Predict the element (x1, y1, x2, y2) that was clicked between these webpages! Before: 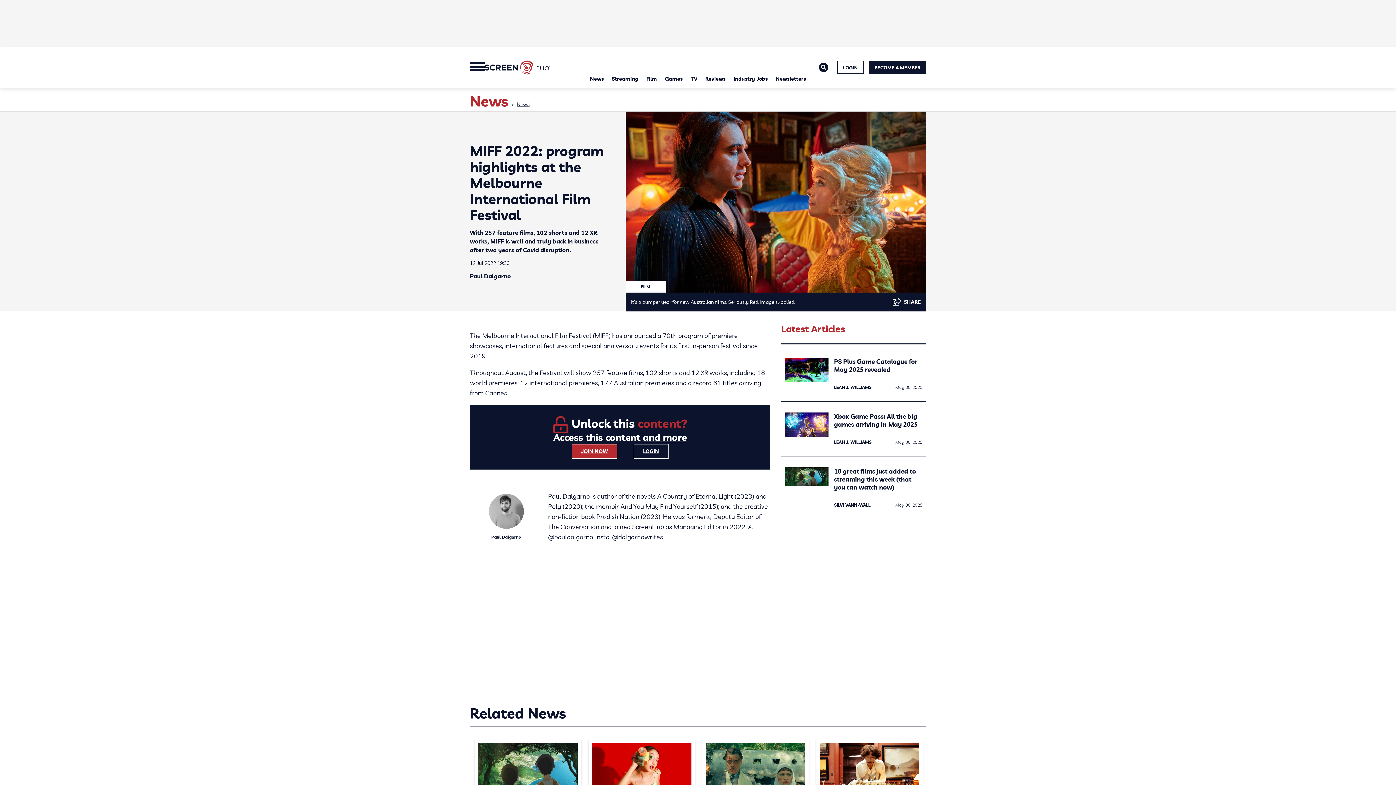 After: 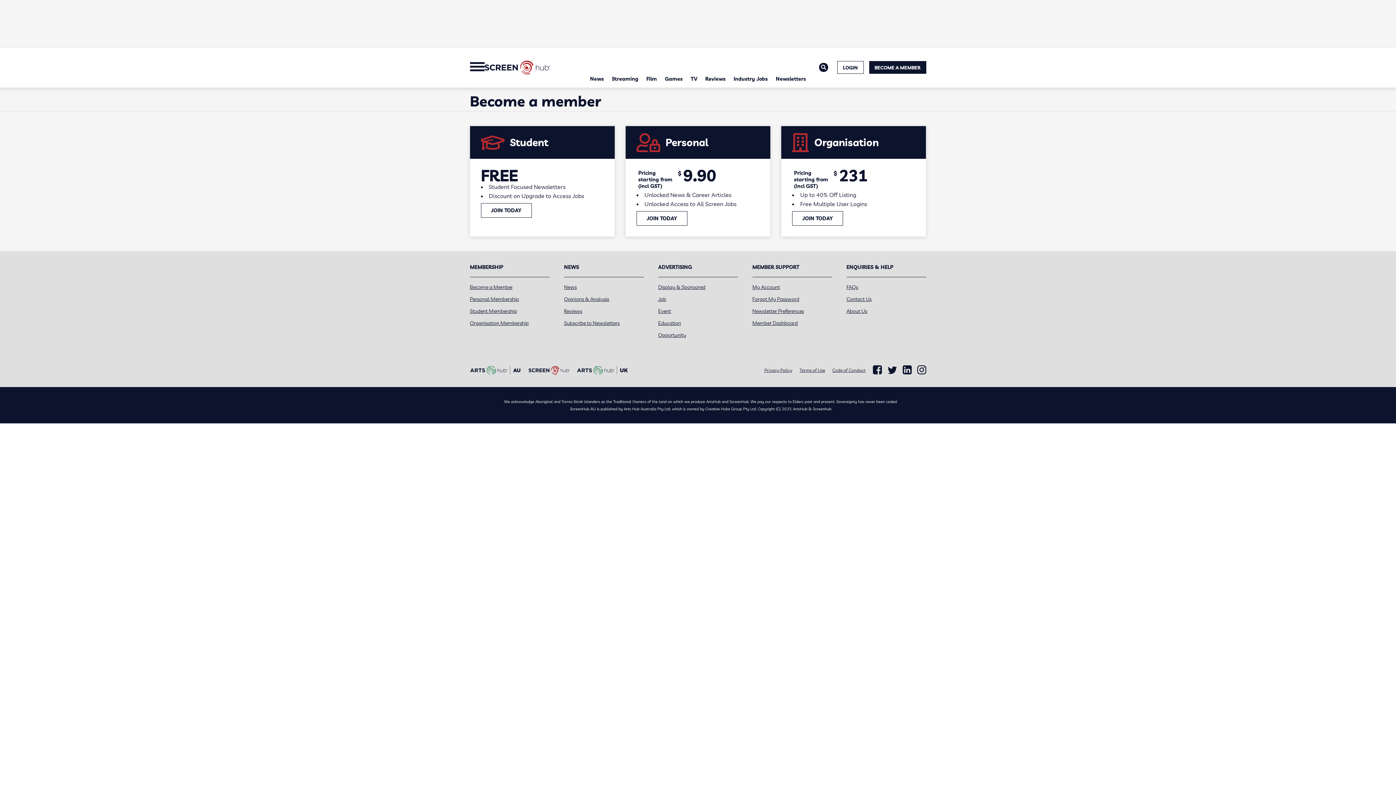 Action: bbox: (643, 431, 687, 443) label: and more